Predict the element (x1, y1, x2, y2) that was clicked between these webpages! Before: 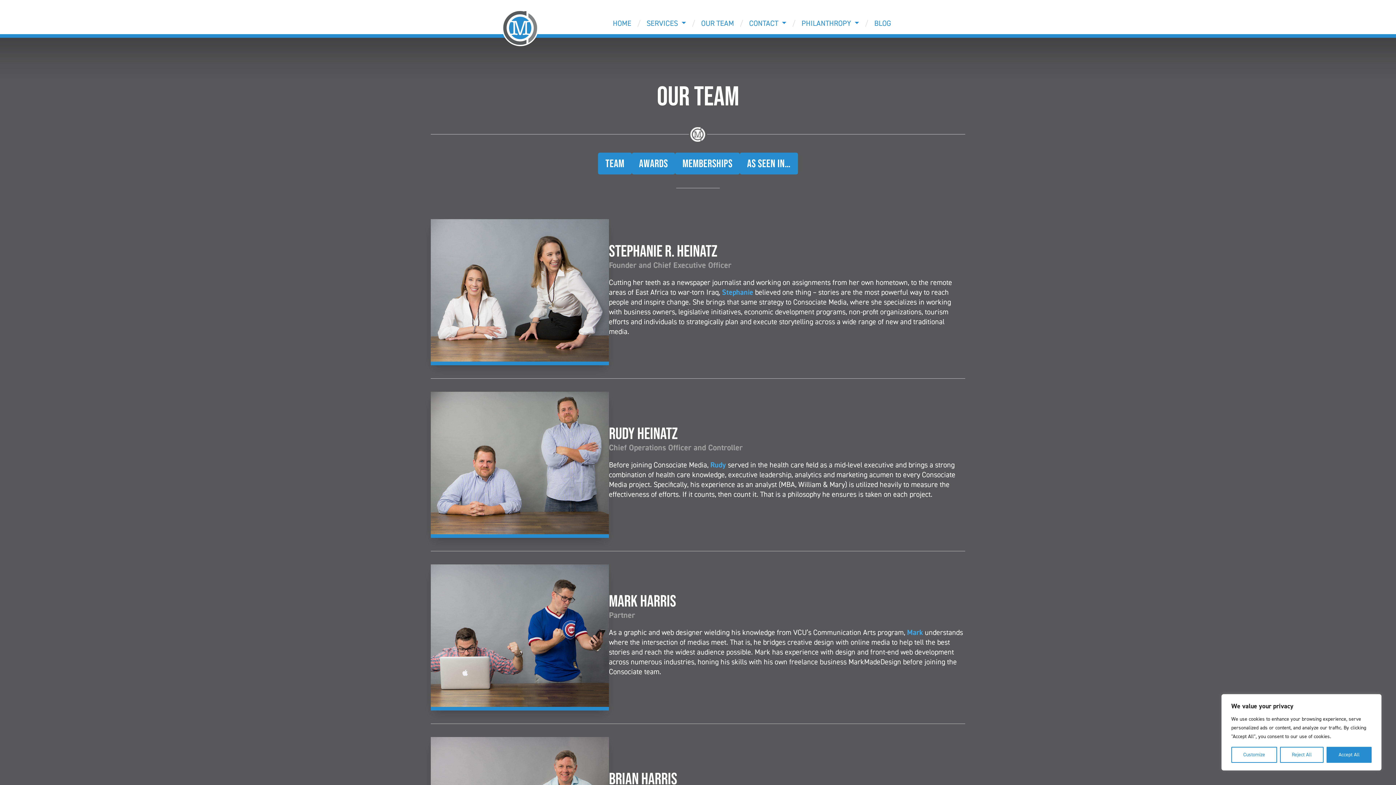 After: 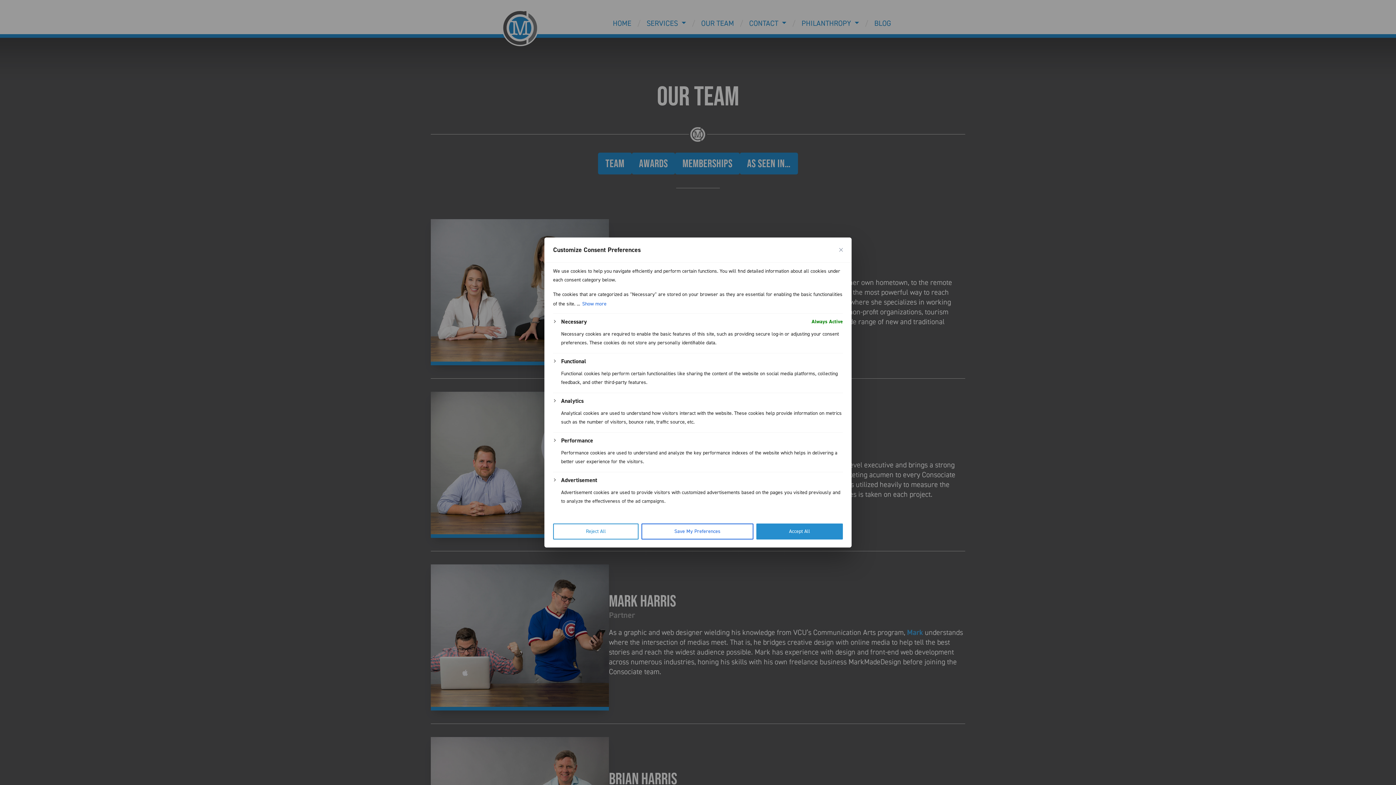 Action: label: Customize bbox: (1231, 747, 1277, 763)